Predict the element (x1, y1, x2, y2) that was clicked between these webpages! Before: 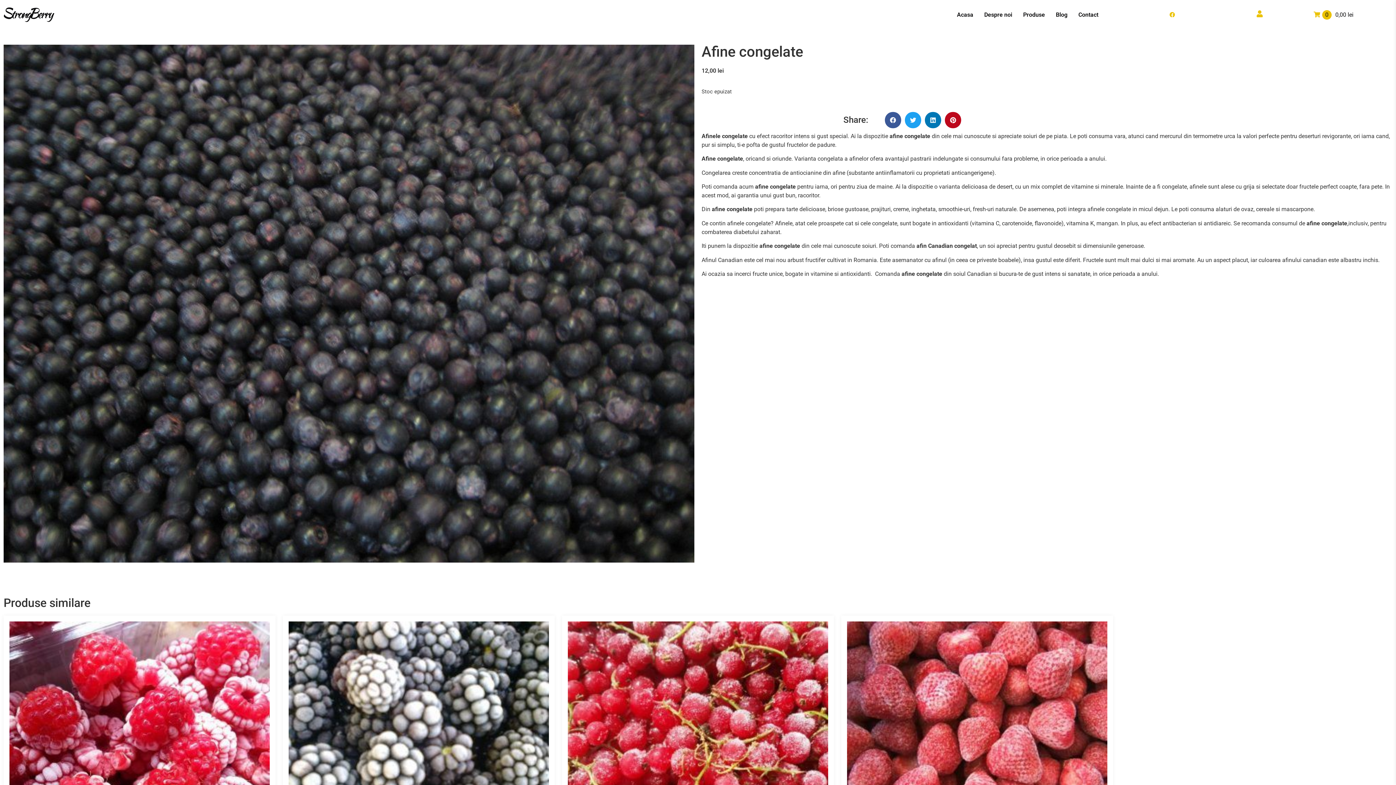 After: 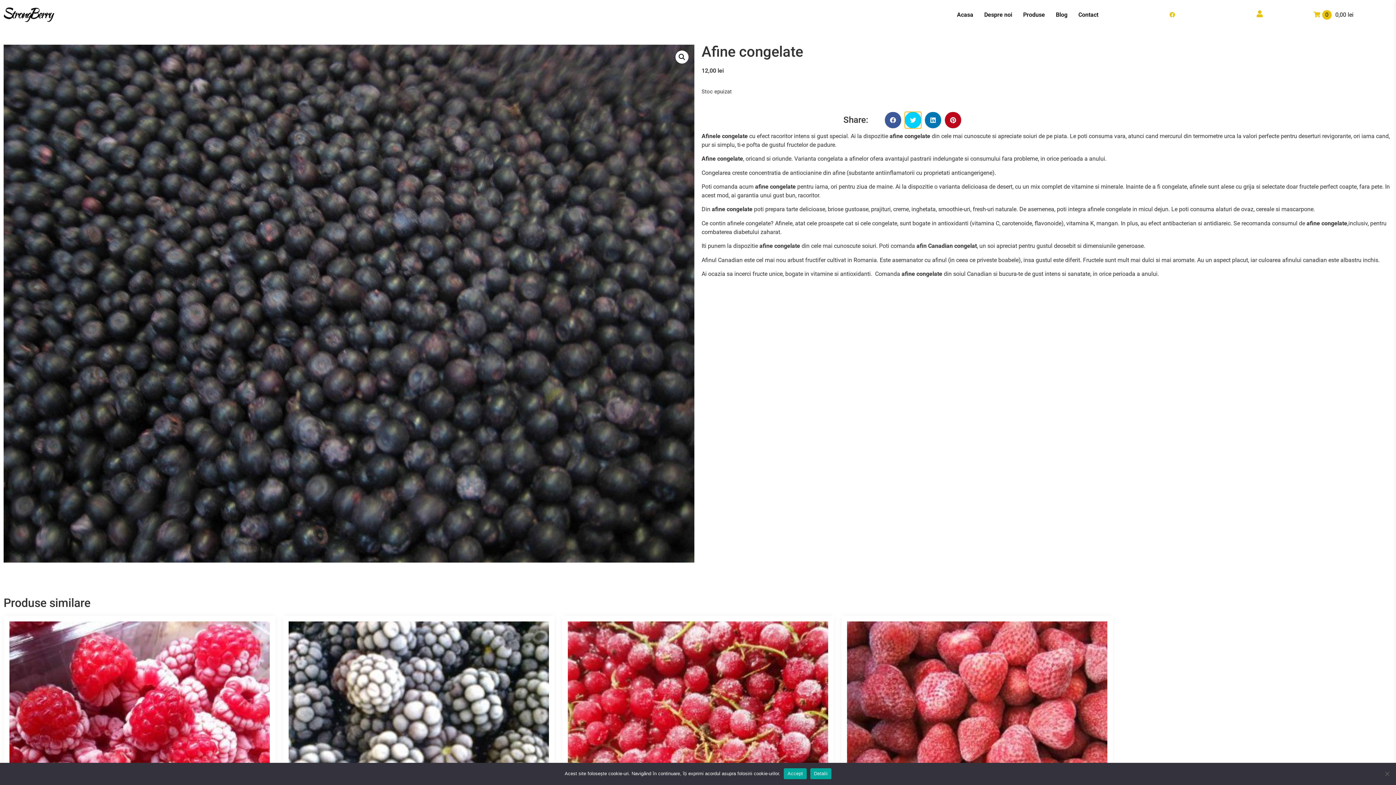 Action: label: Share on twitter bbox: (905, 111, 921, 128)